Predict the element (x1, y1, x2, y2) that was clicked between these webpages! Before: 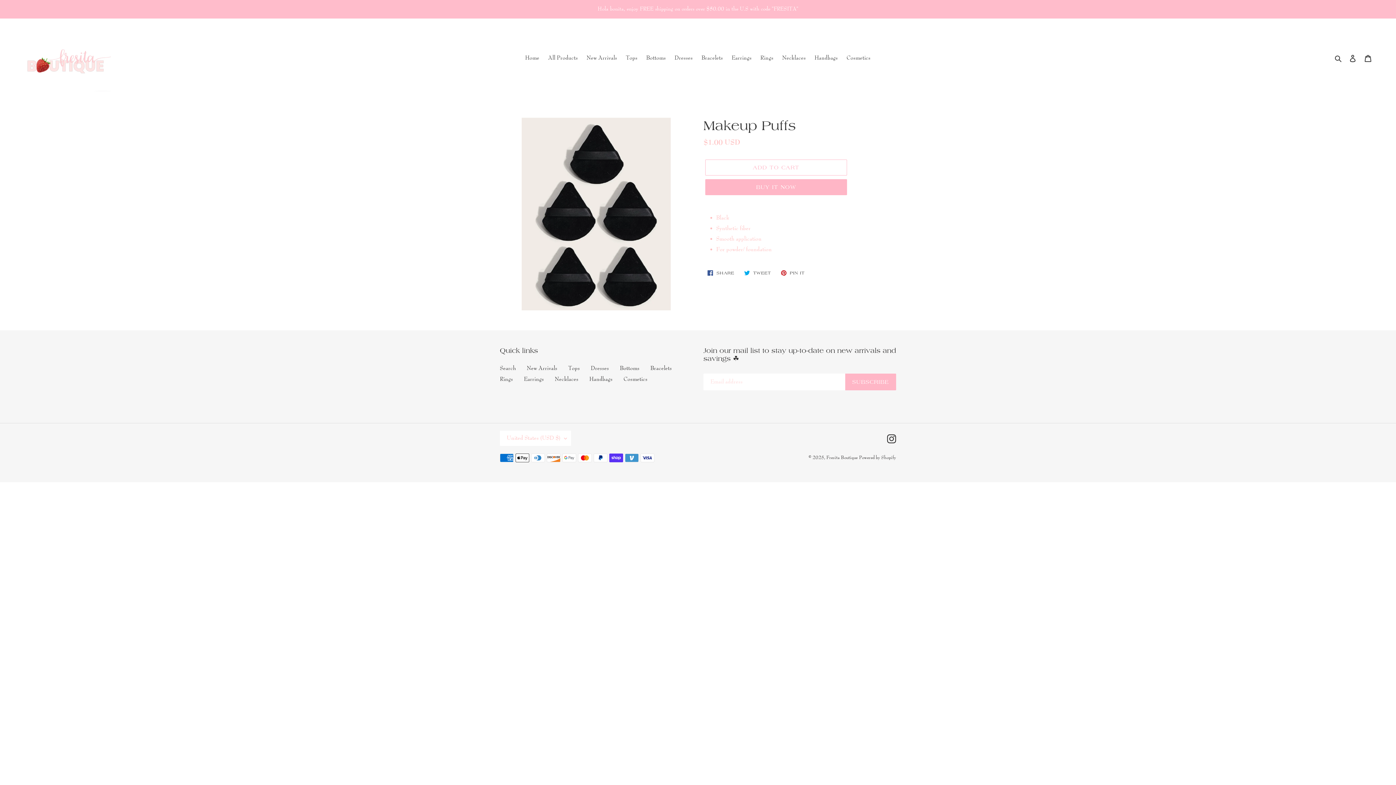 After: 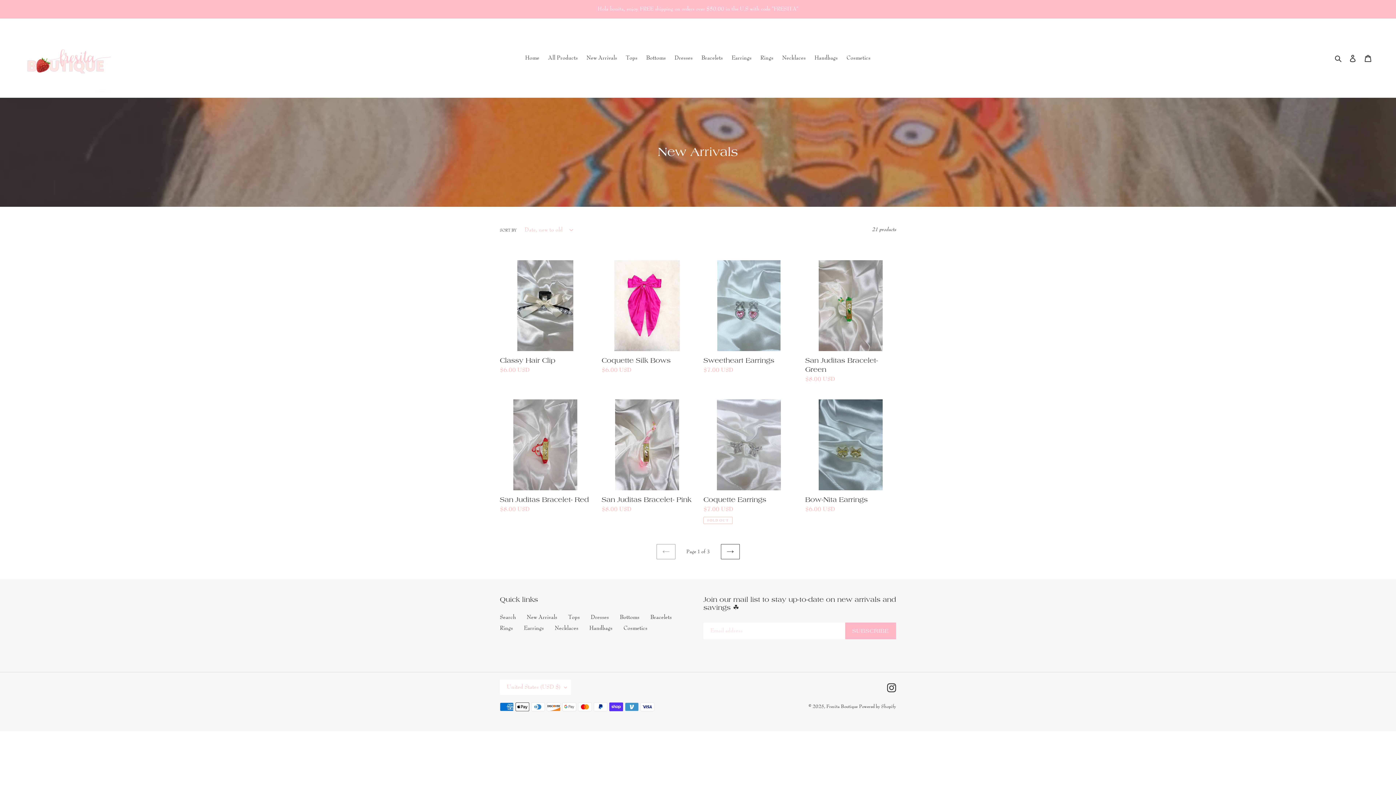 Action: bbox: (526, 365, 557, 371) label: New Arrivals